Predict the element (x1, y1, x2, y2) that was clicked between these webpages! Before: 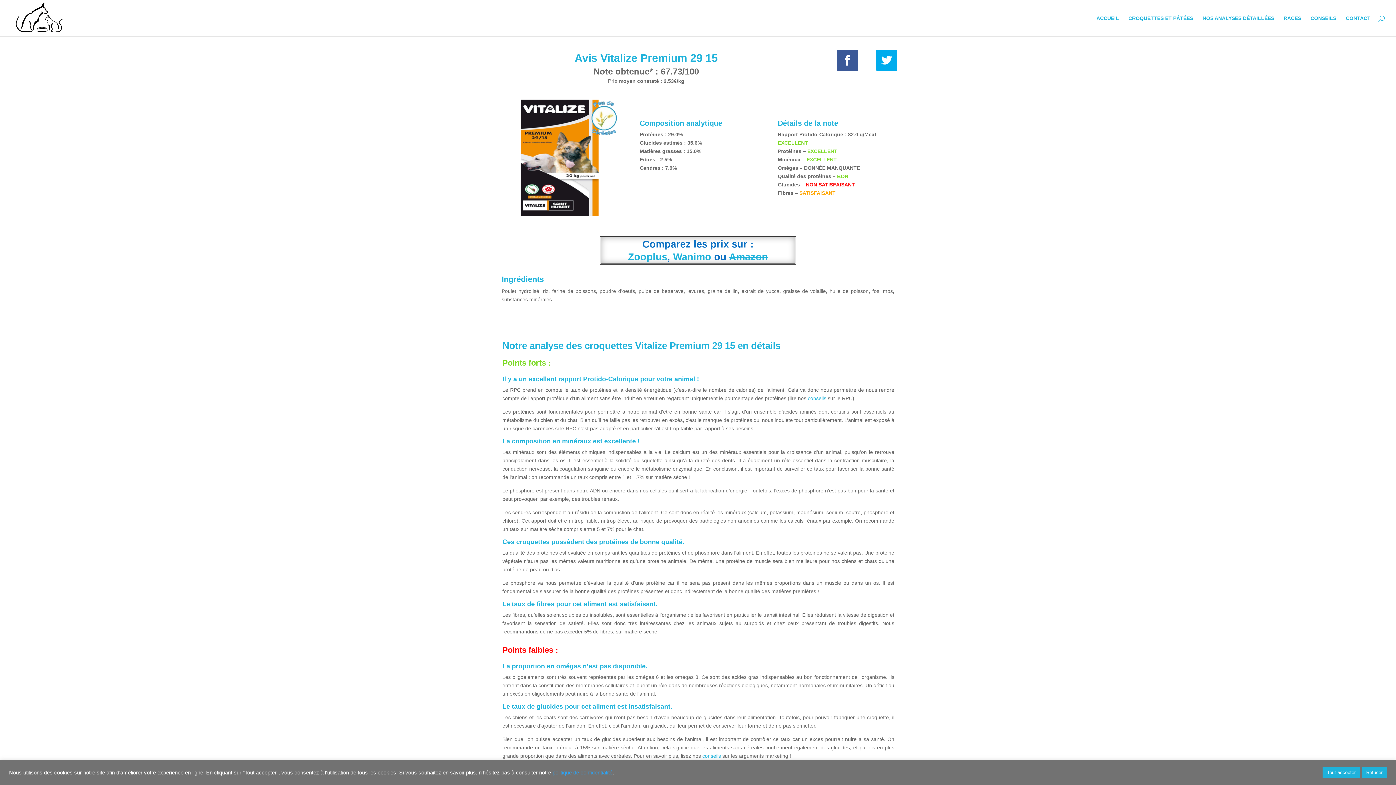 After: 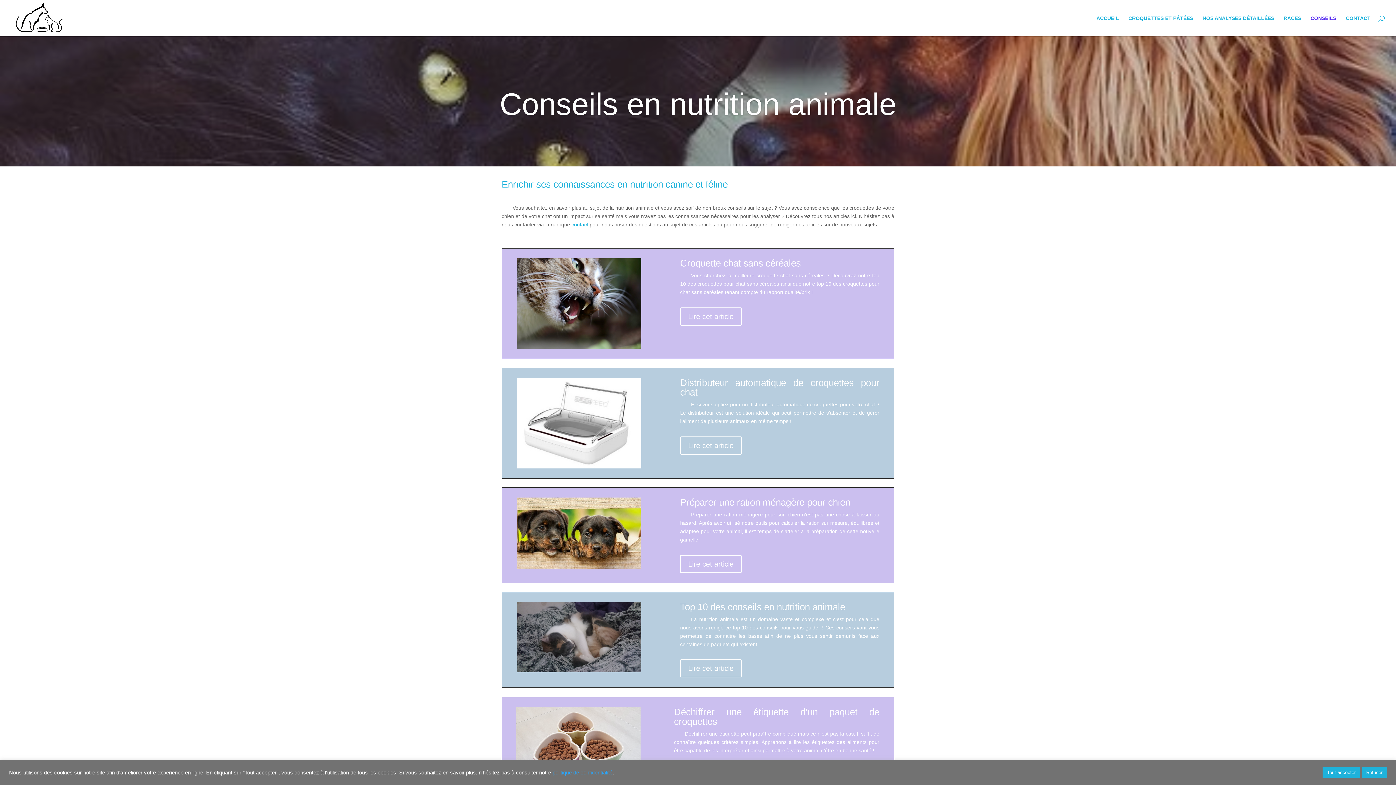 Action: label: CONSEILS bbox: (1310, 15, 1336, 36)